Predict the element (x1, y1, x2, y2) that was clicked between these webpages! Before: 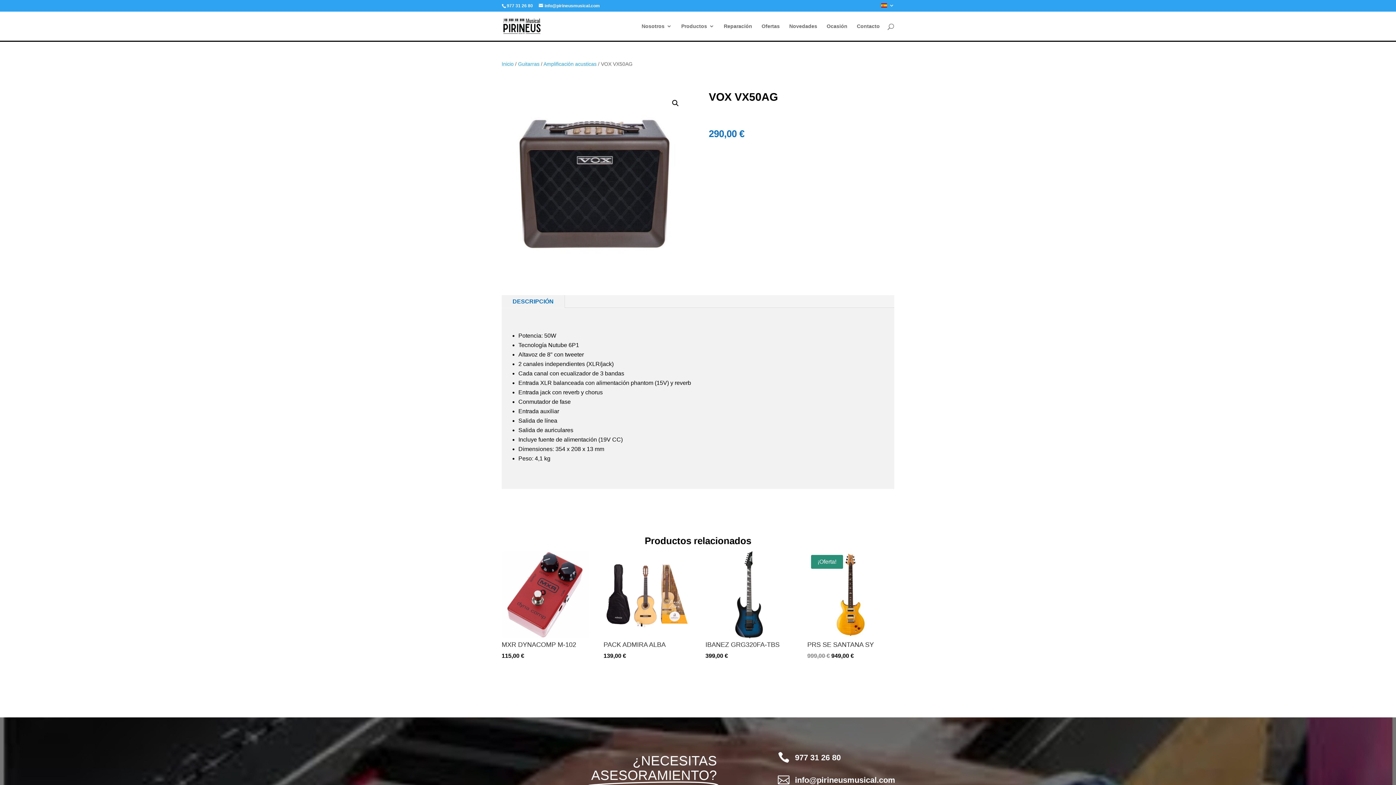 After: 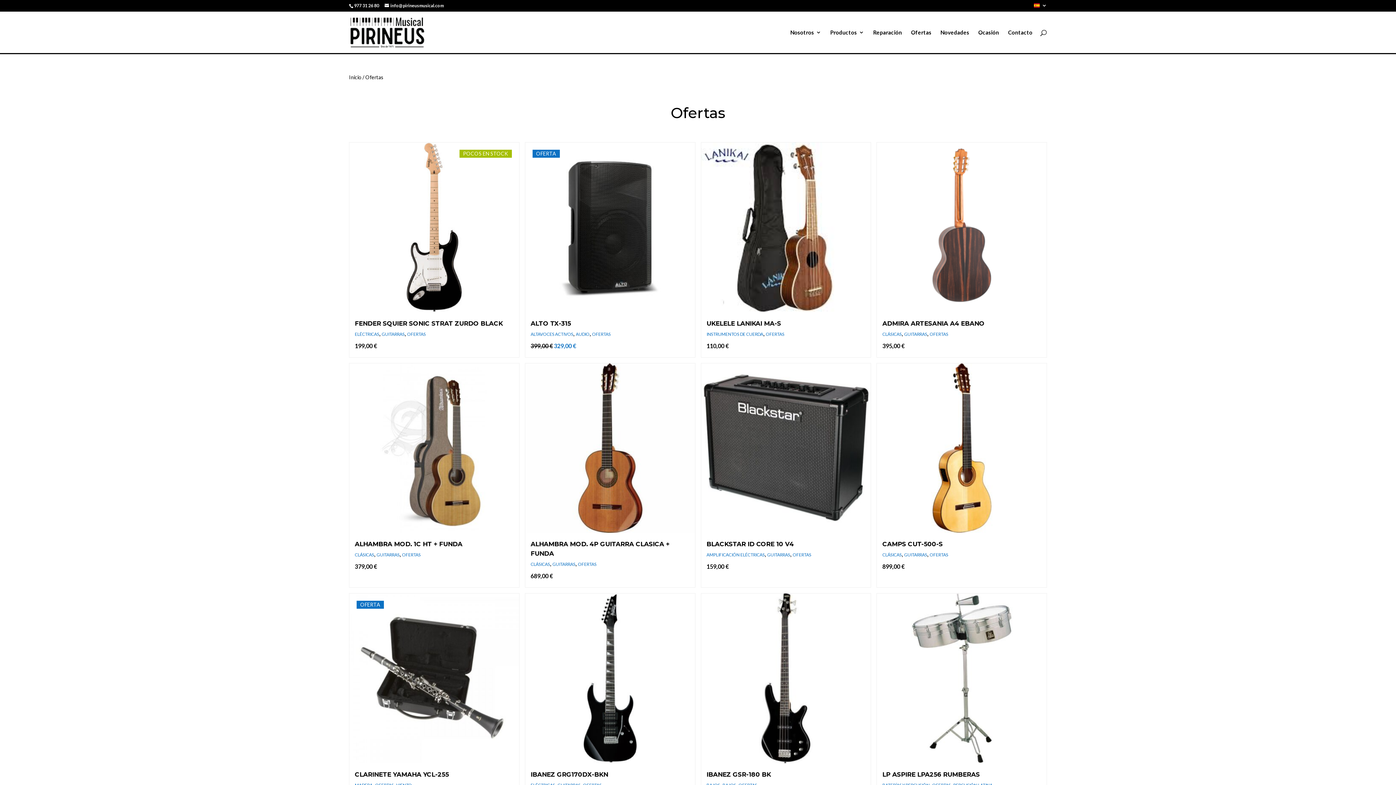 Action: label: Ofertas bbox: (761, 23, 780, 40)